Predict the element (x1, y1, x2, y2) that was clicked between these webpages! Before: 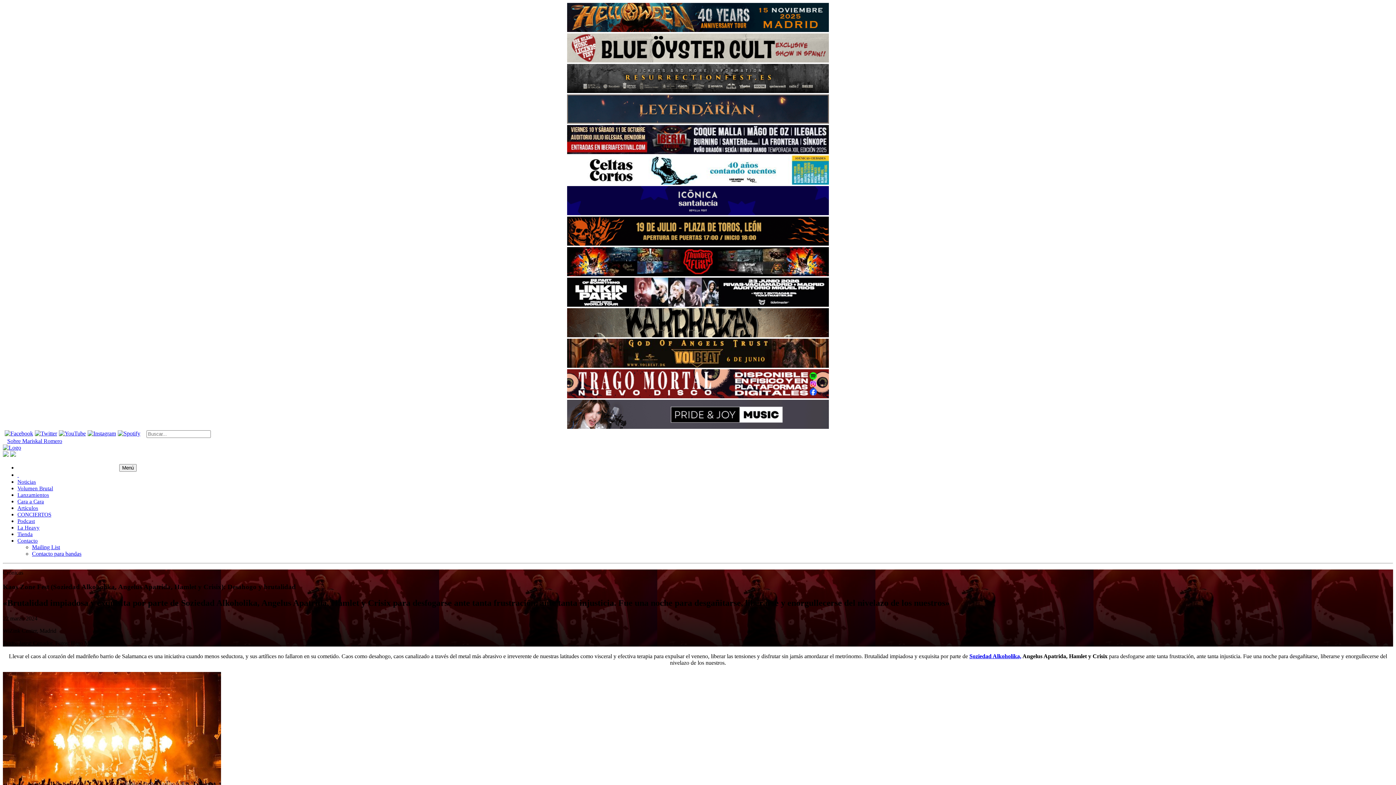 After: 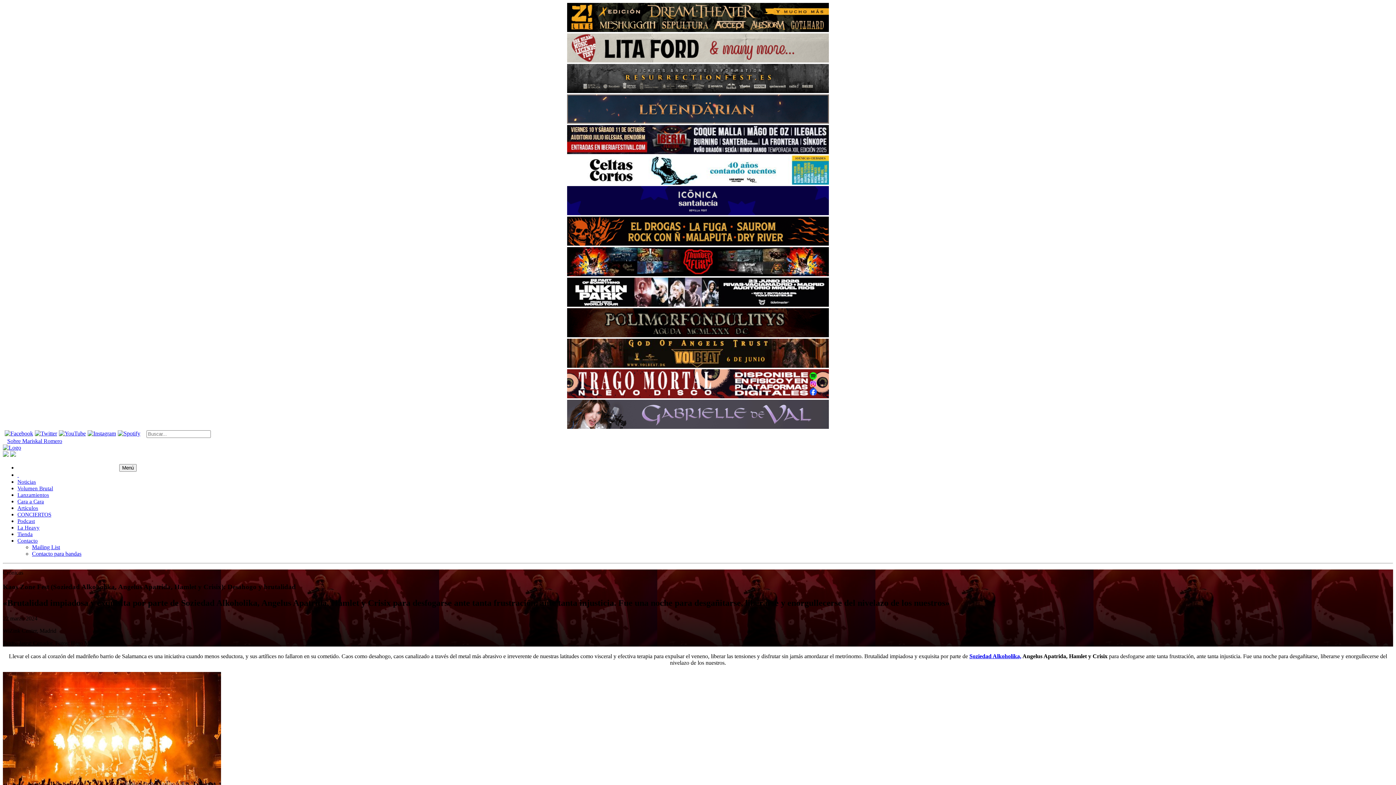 Action: bbox: (567, 26, 829, 33)